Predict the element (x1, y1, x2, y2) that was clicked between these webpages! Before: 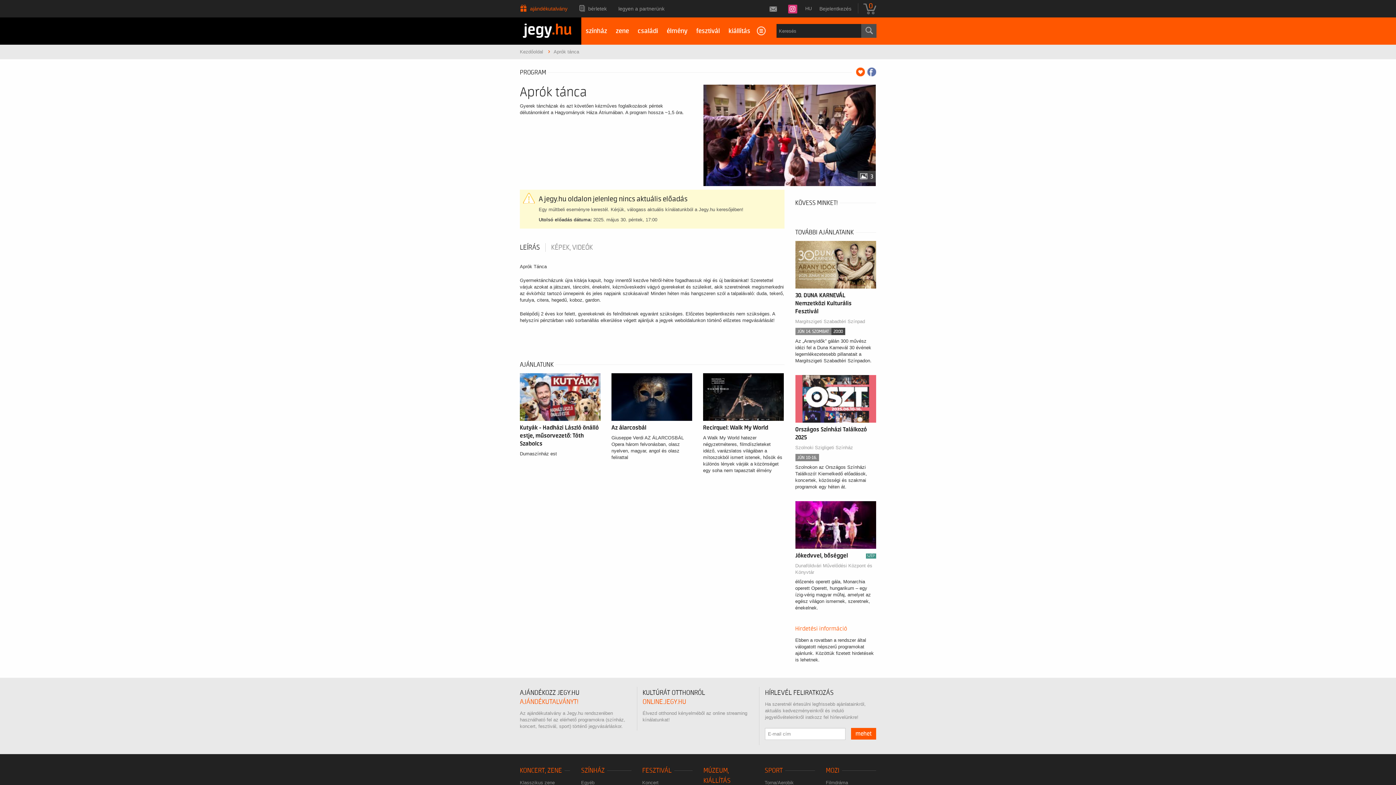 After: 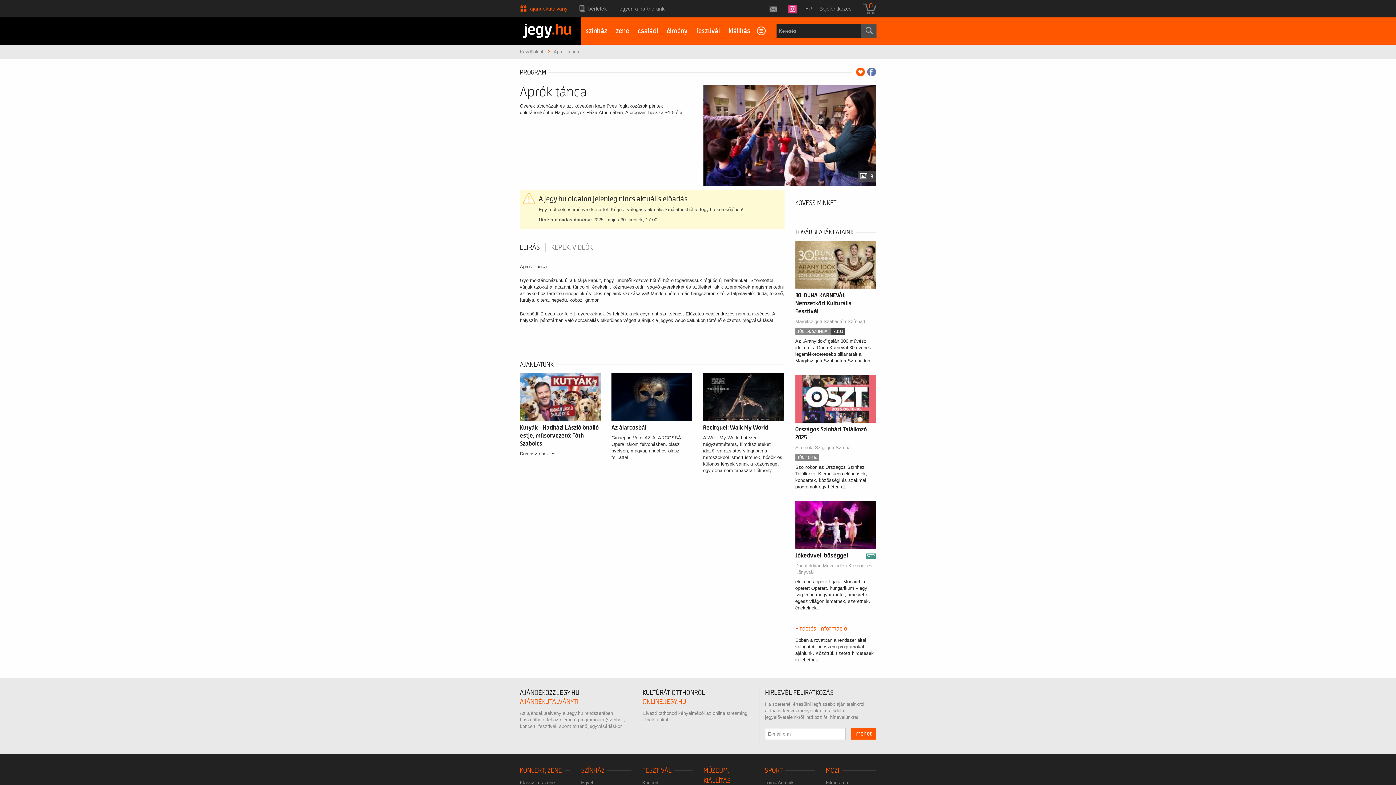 Action: bbox: (788, 4, 797, 13)